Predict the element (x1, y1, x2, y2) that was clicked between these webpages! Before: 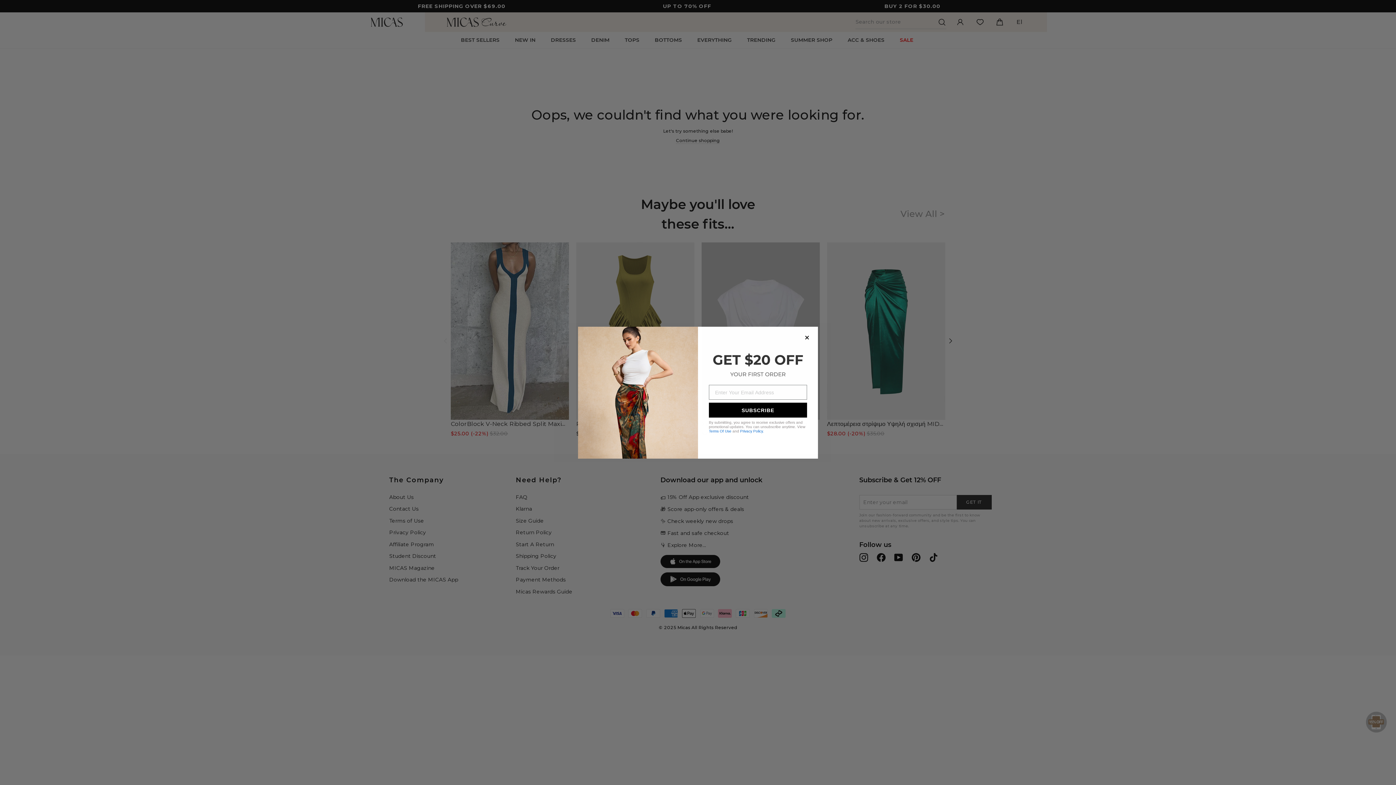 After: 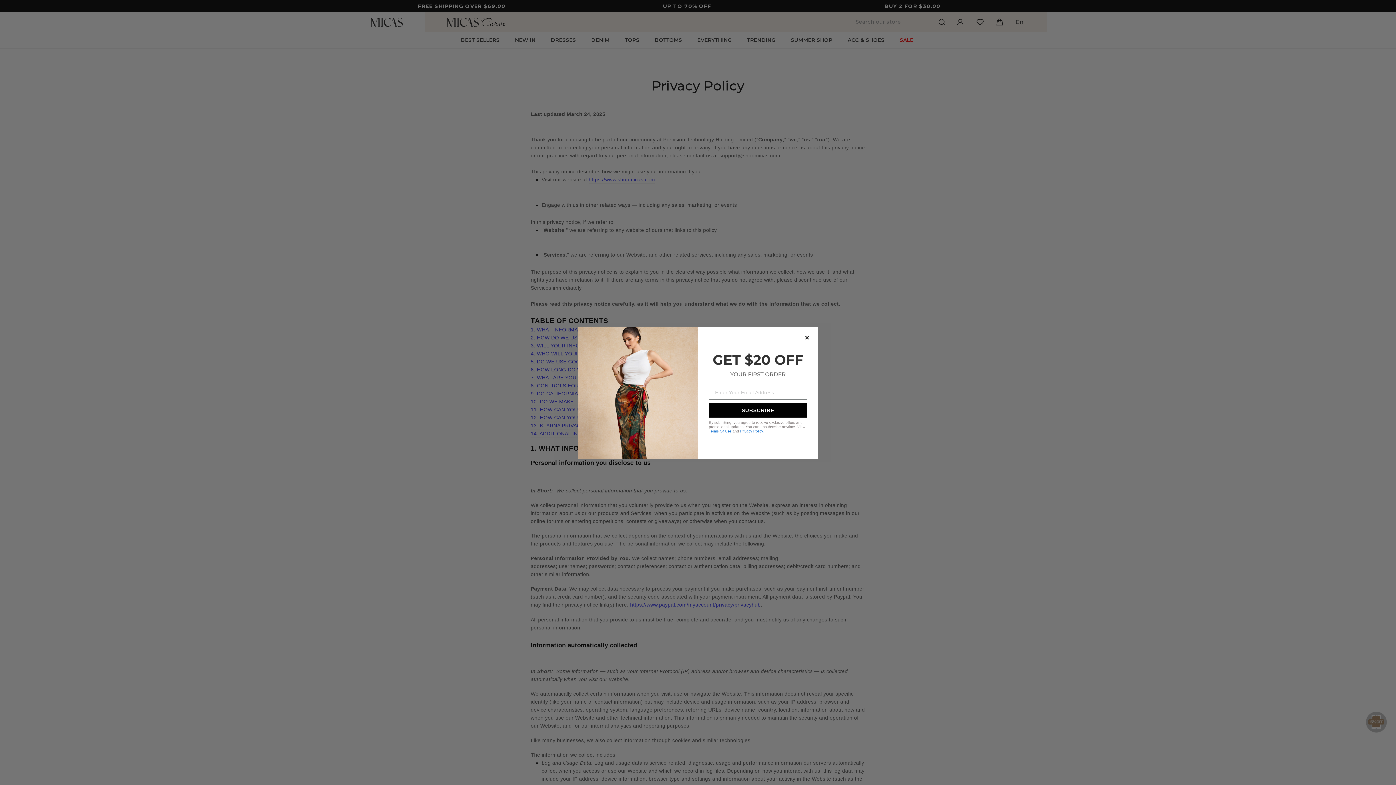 Action: label: Privacy Policy. bbox: (740, 429, 764, 433)